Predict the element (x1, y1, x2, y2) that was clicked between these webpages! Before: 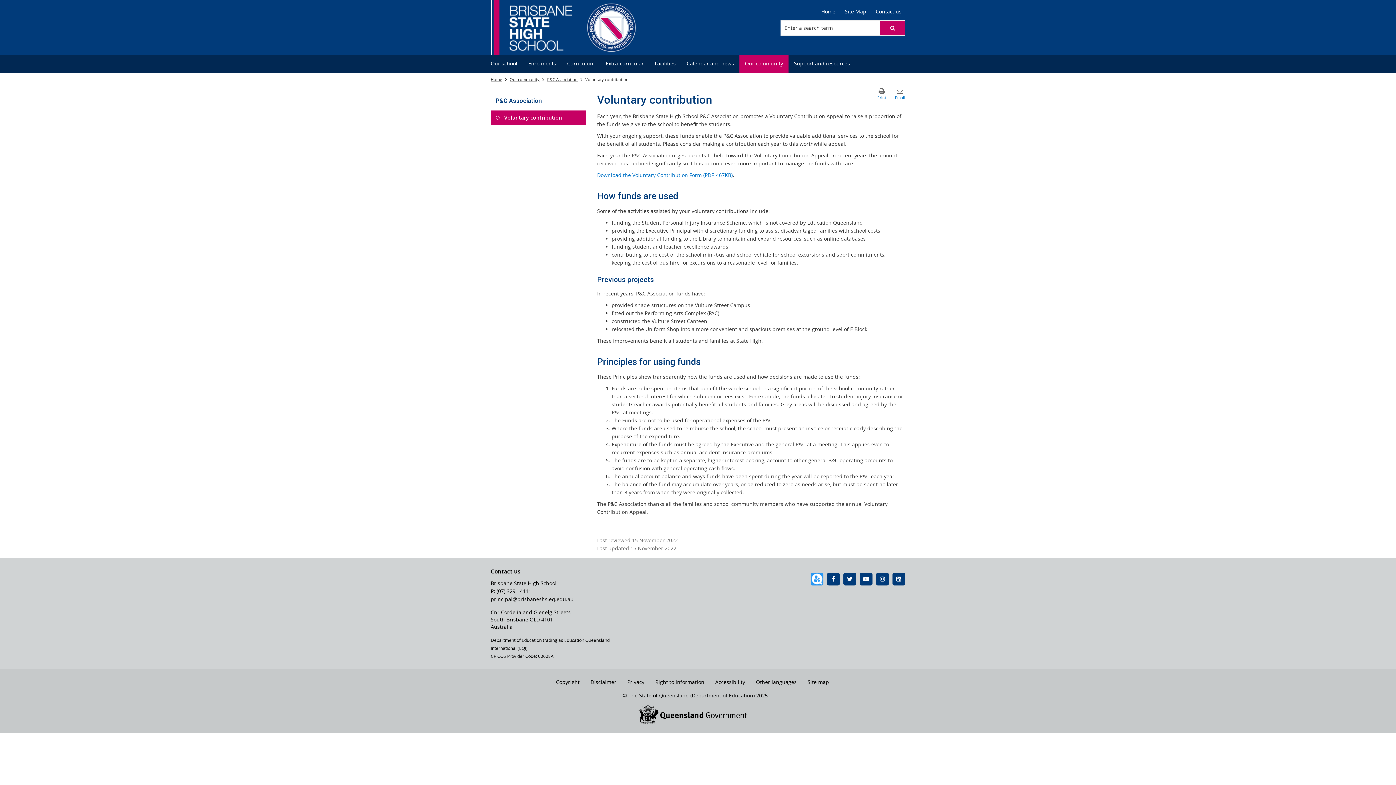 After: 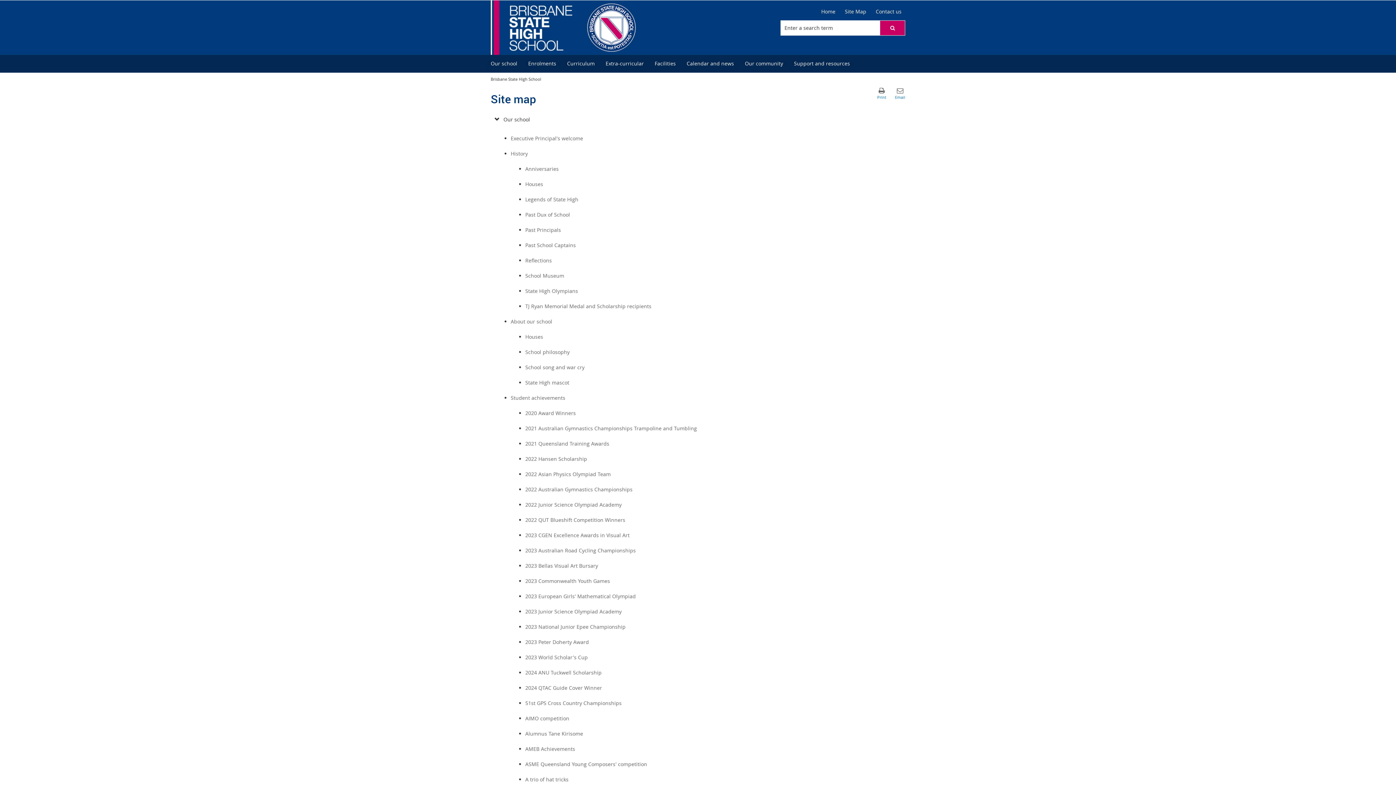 Action: label: Site map bbox: (807, 678, 829, 686)